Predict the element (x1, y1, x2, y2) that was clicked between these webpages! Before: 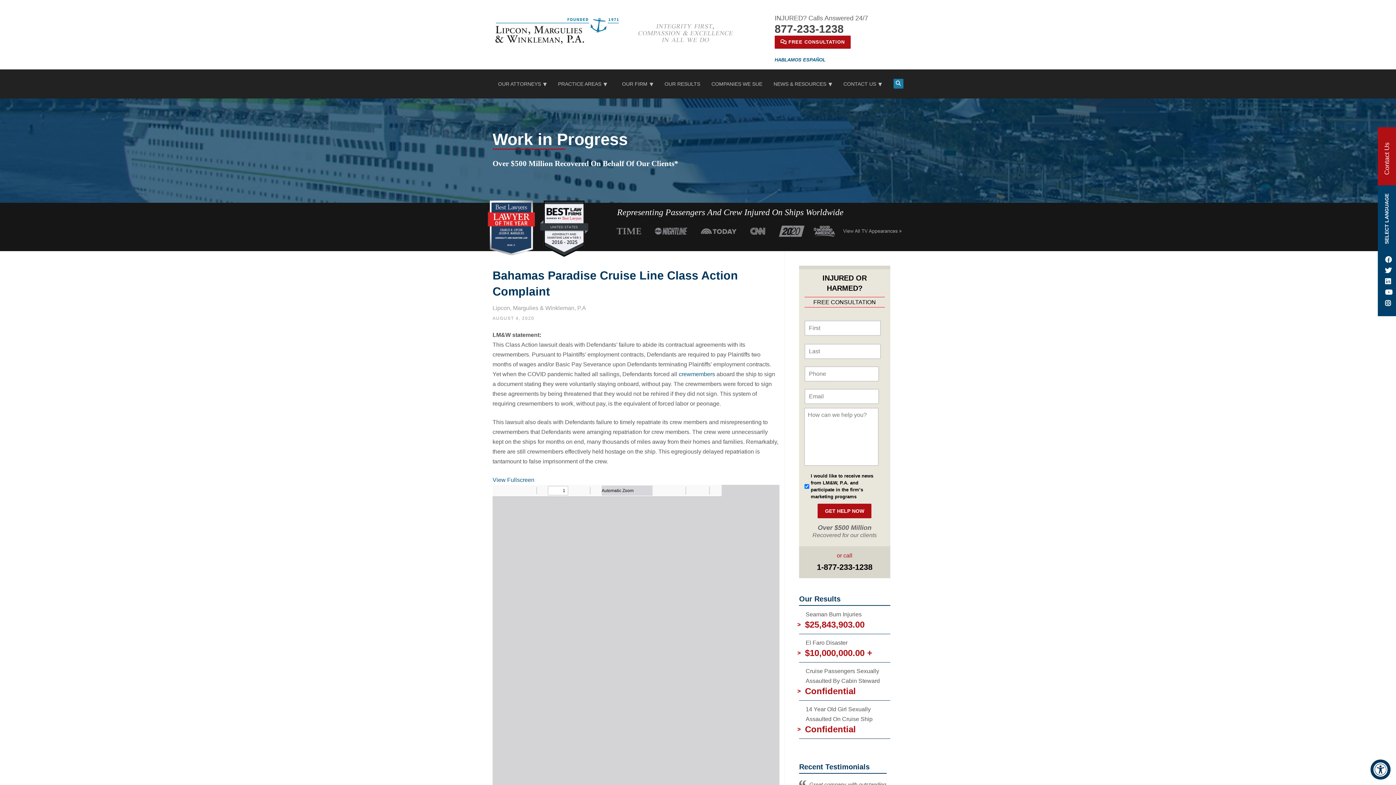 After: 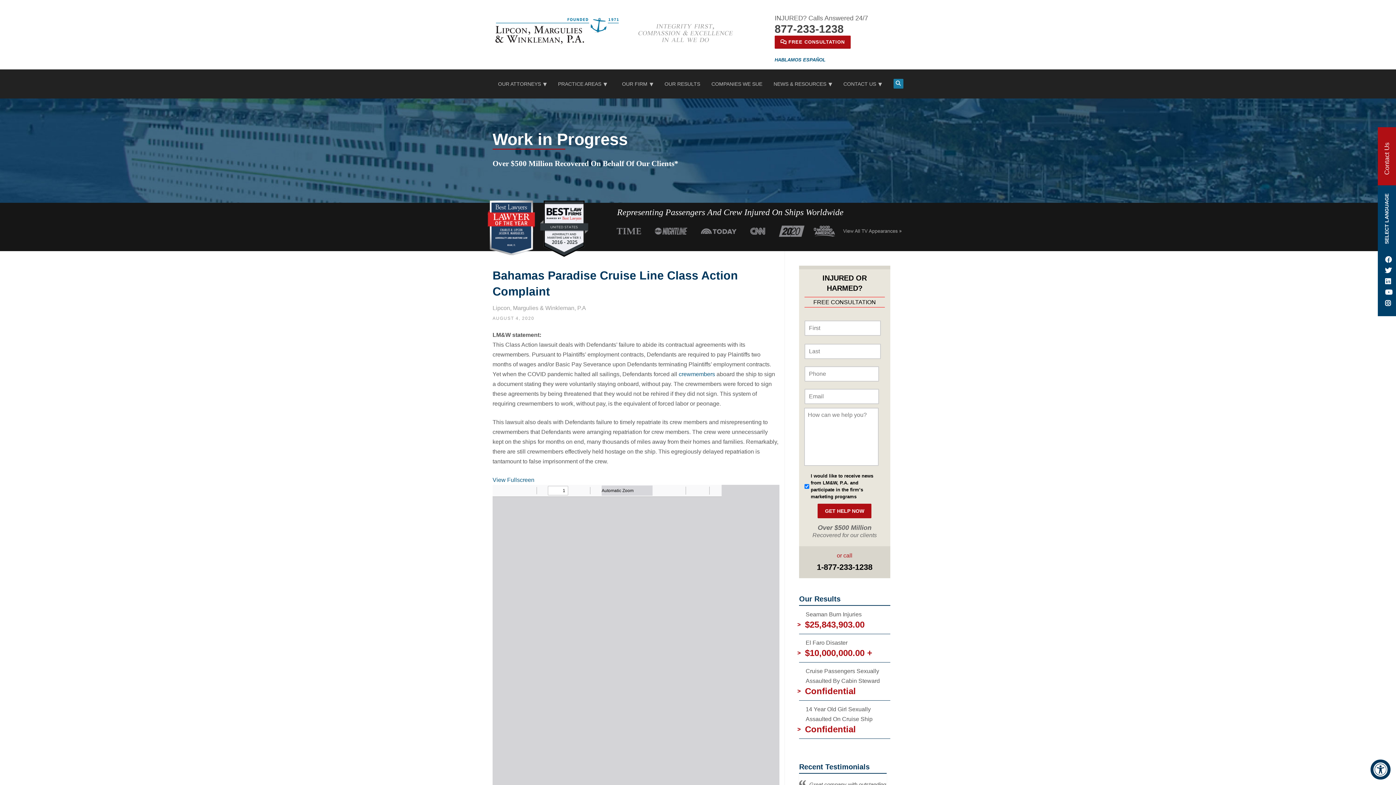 Action: bbox: (1385, 287, 1394, 296)